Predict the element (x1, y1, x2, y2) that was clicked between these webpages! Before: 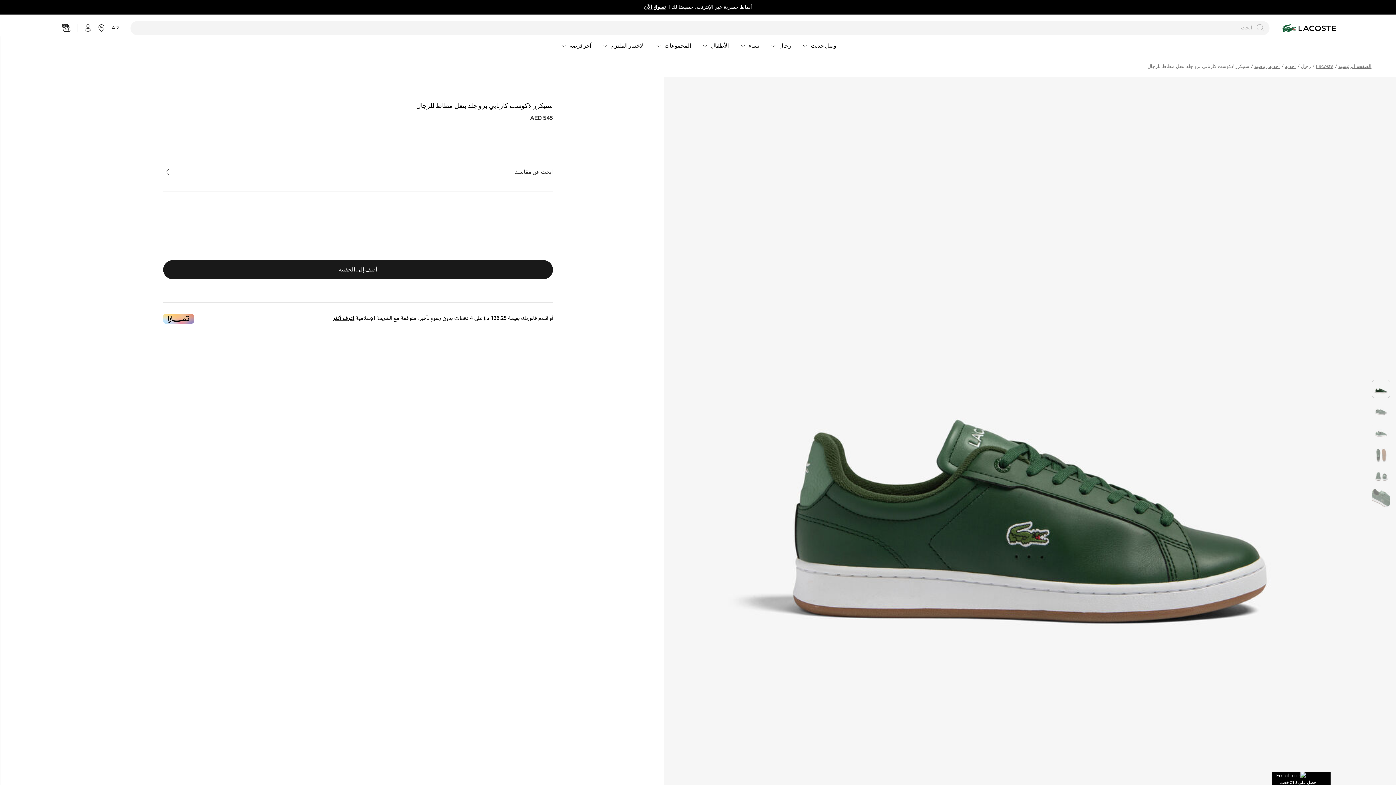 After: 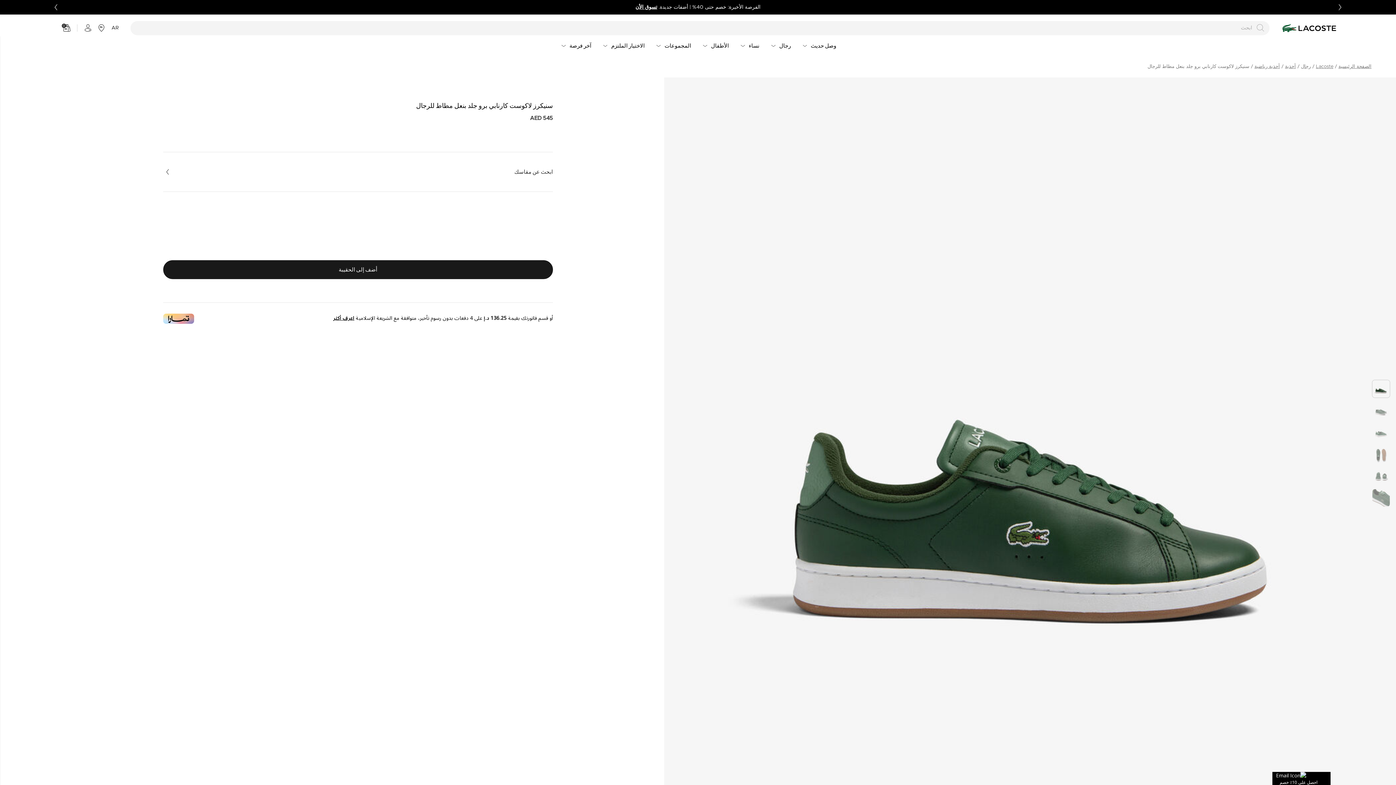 Action: bbox: (1284, 0, 1396, 14)